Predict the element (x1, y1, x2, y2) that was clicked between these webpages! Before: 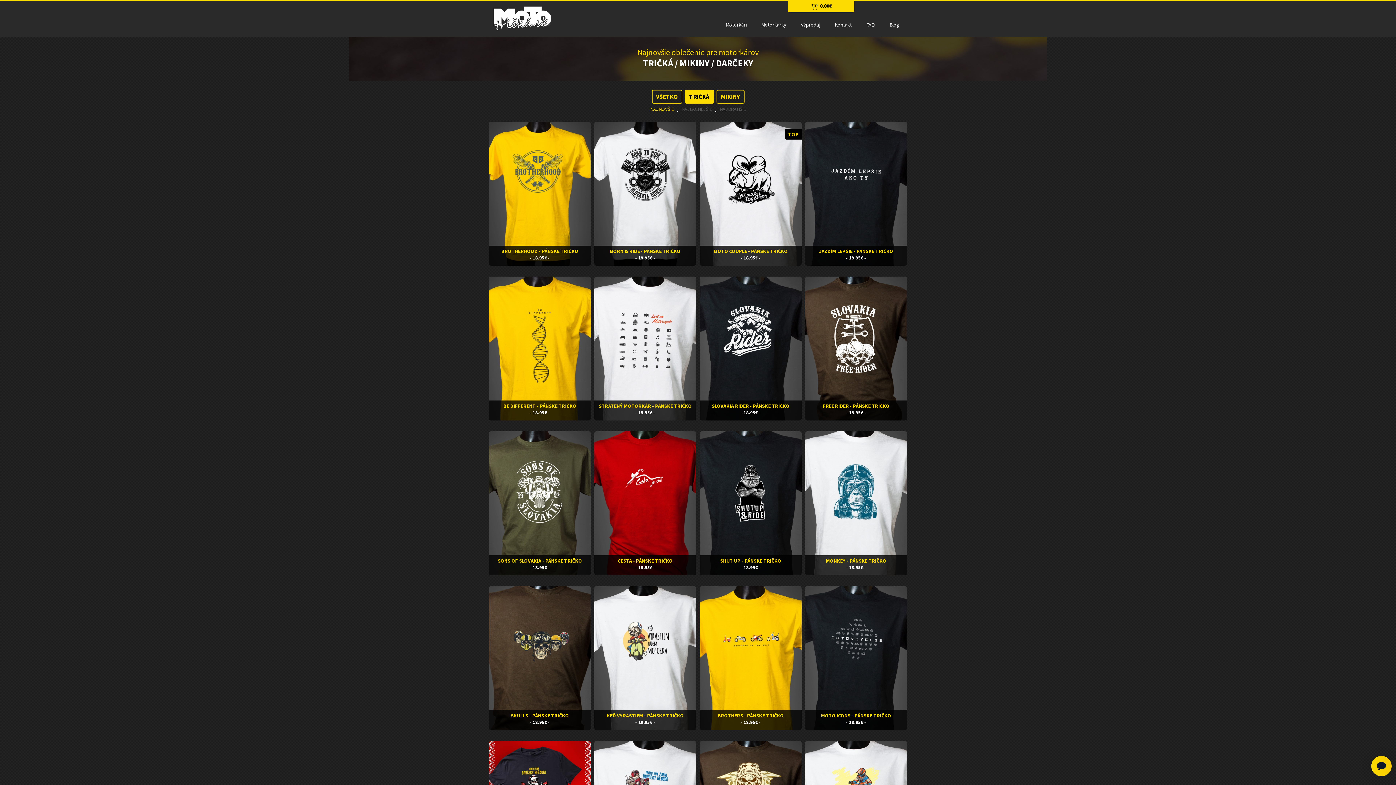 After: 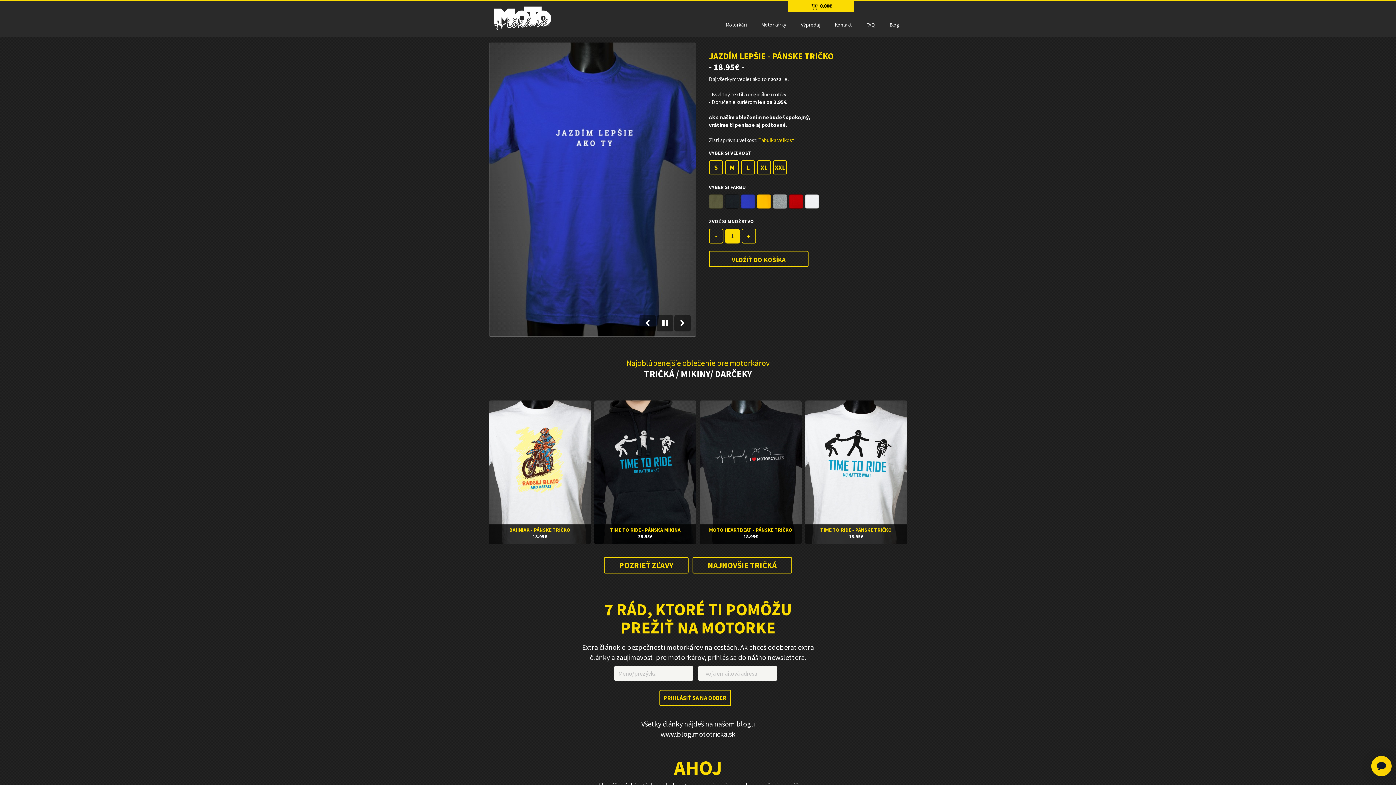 Action: label: JAZDÍM LEPŠIE - PÁNSKE TRIČKO bbox: (819, 247, 893, 254)